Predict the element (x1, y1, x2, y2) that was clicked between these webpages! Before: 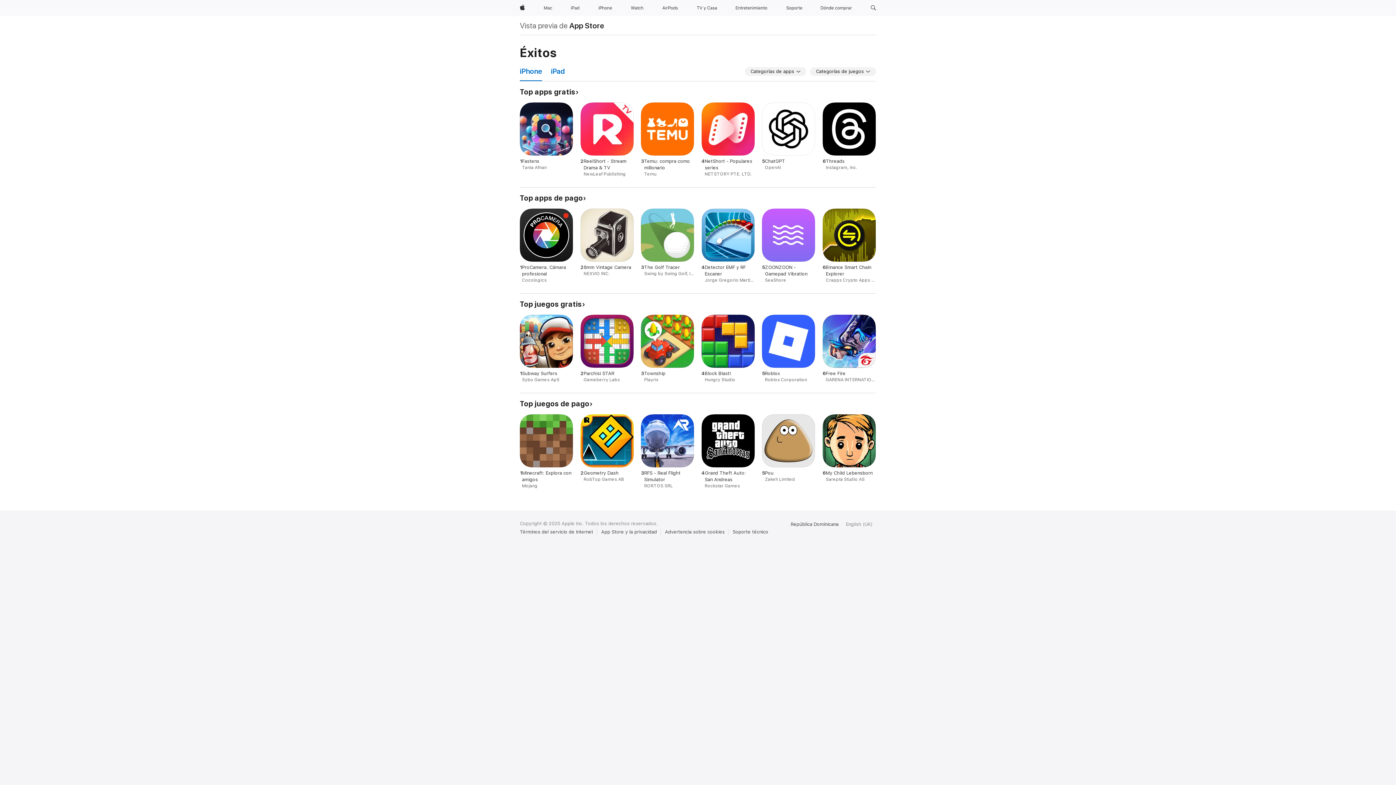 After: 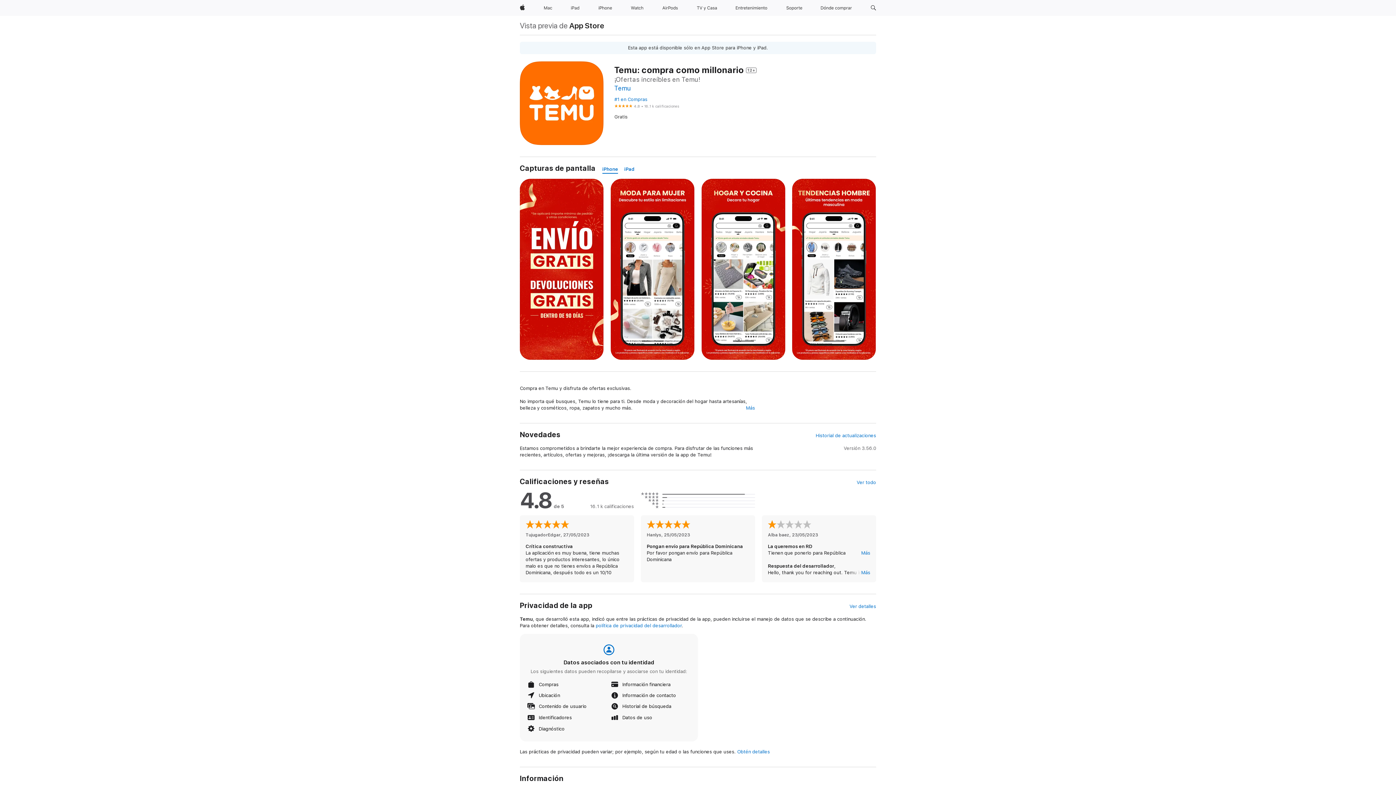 Action: bbox: (641, 102, 694, 177) label: Número 3. Temu: compra como millonario. Temu.